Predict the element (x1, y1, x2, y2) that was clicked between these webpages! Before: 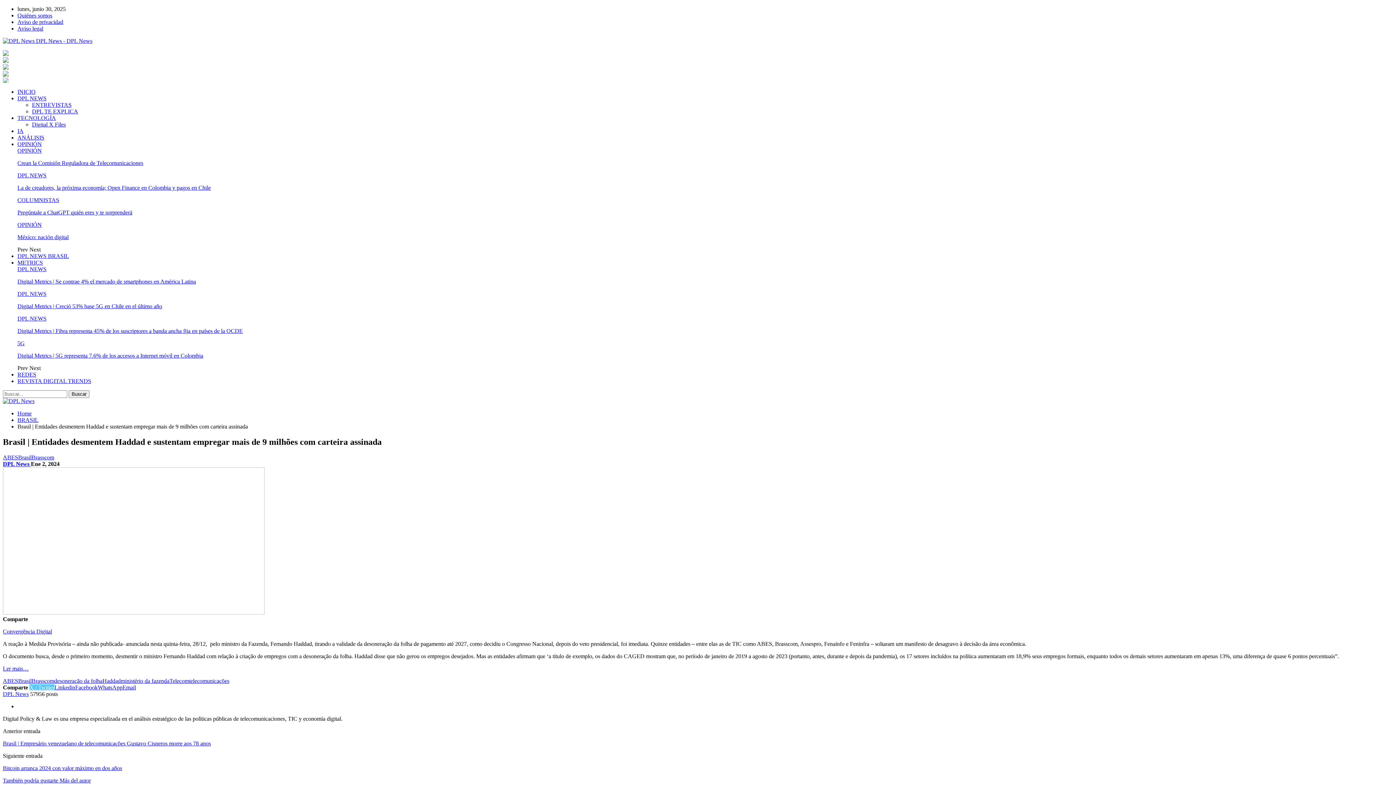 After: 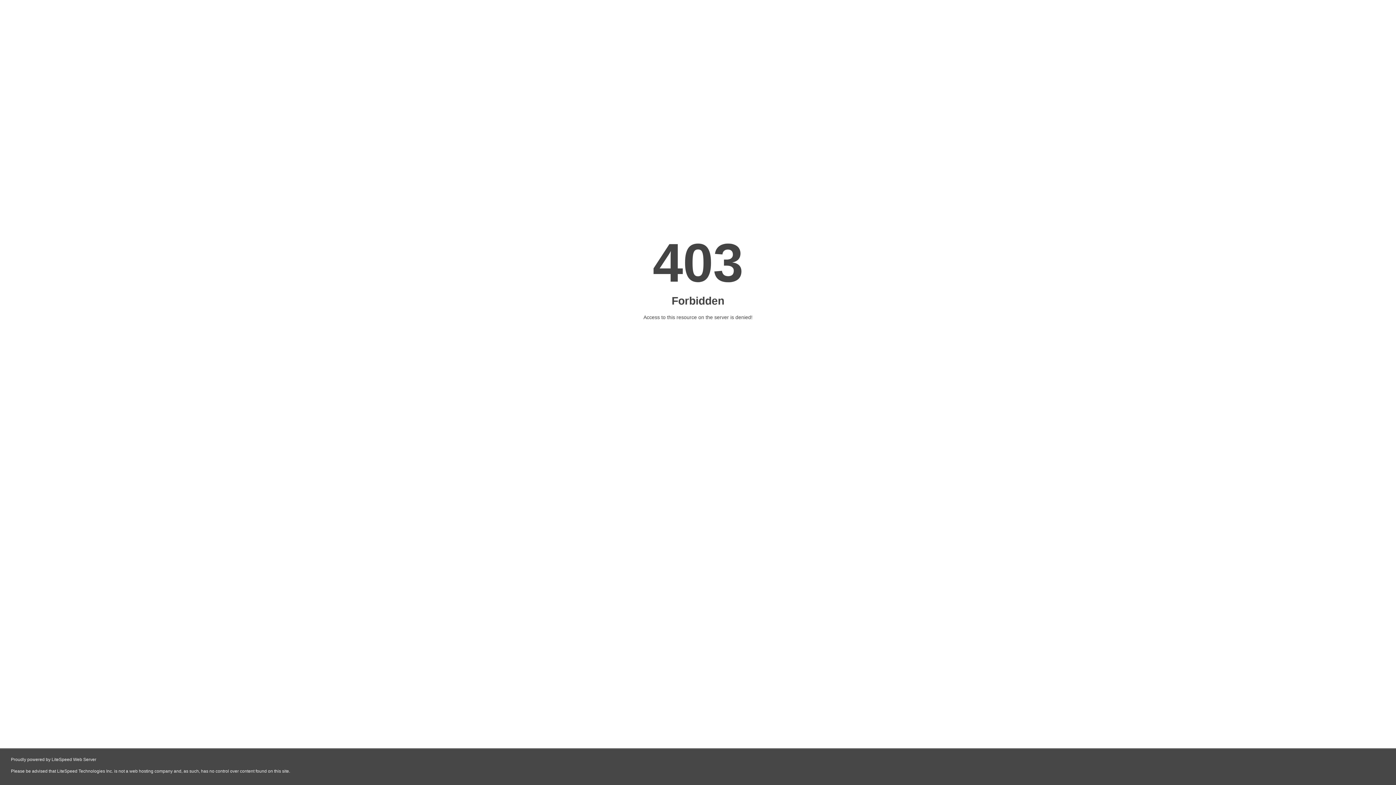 Action: bbox: (2, 71, 8, 77)